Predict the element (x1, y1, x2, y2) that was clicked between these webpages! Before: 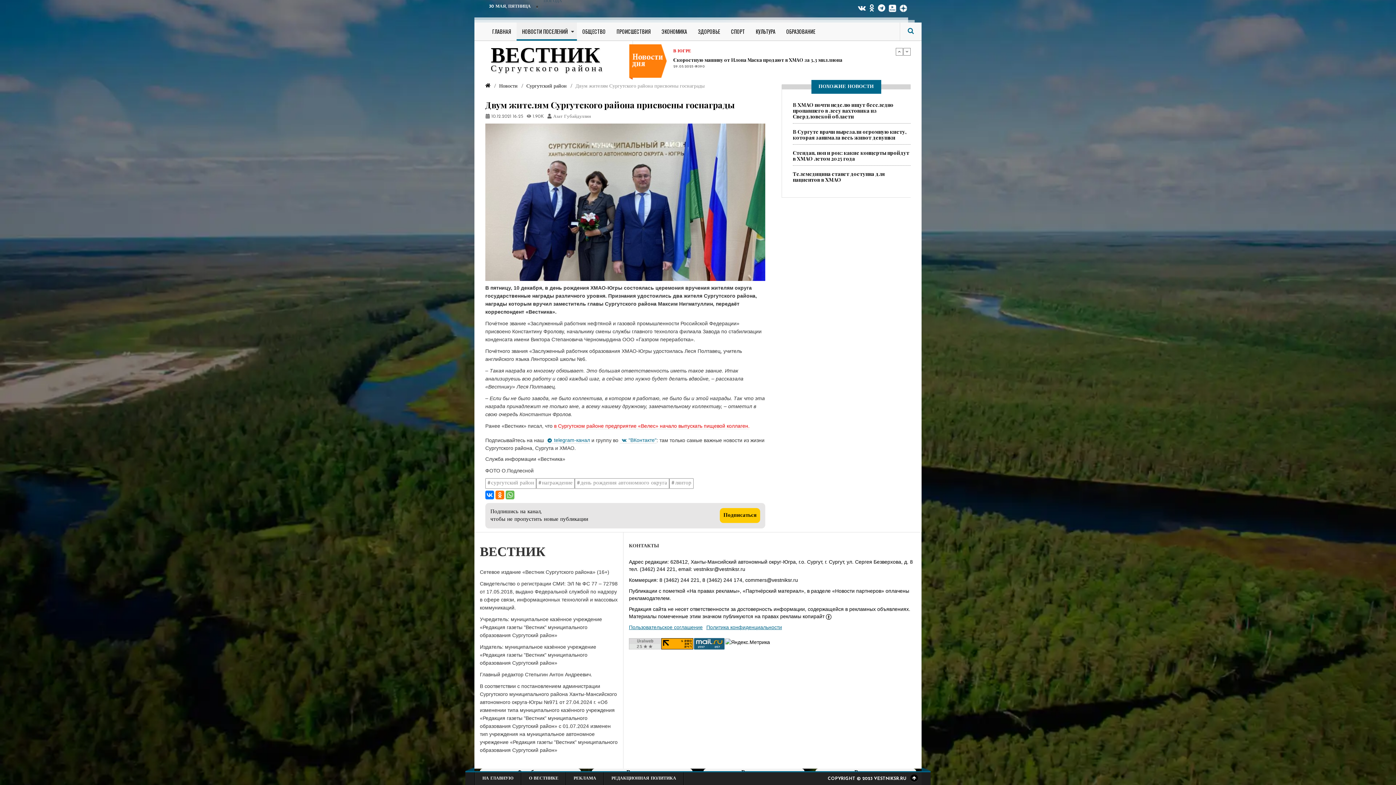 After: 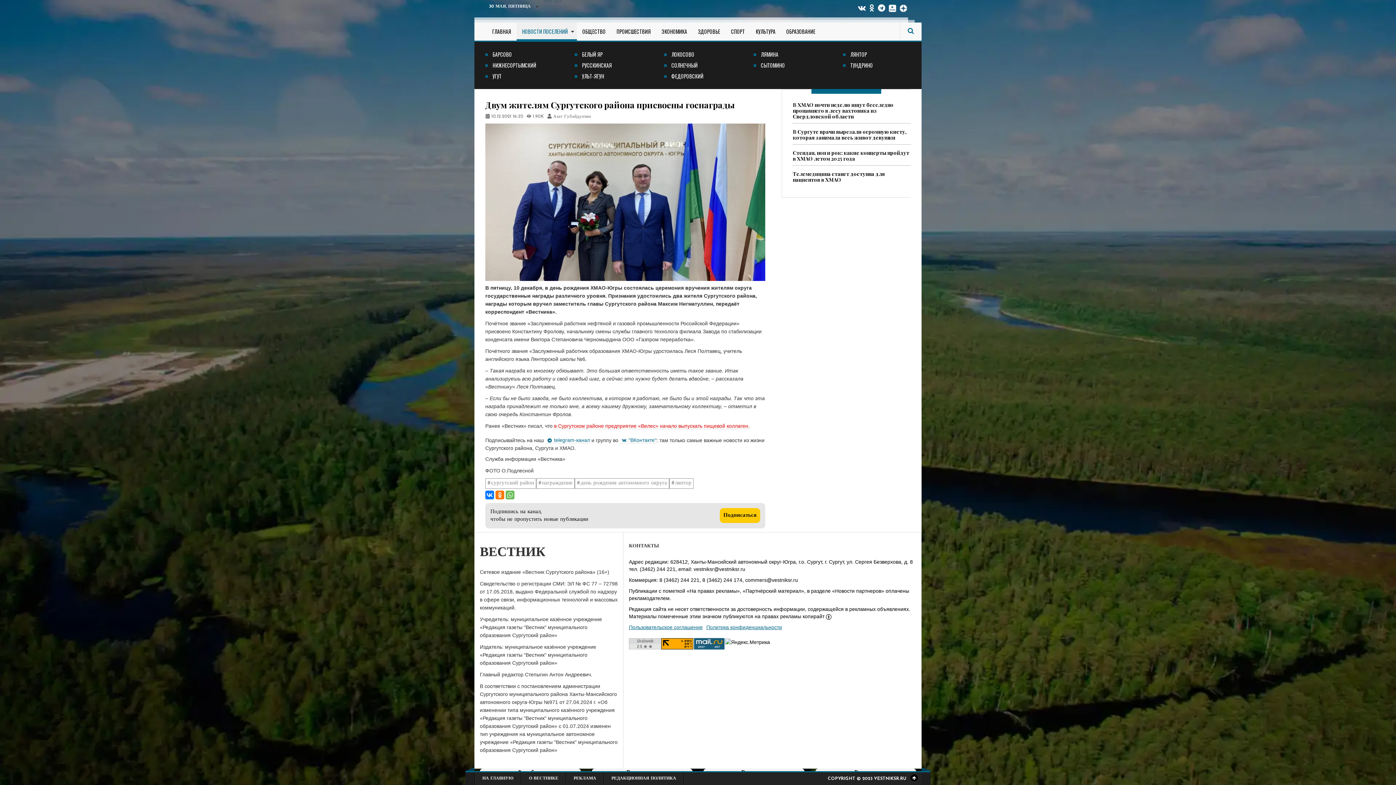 Action: label: НОВОСТИ ПОСЕЛЕНИЙ bbox: (516, 22, 577, 40)